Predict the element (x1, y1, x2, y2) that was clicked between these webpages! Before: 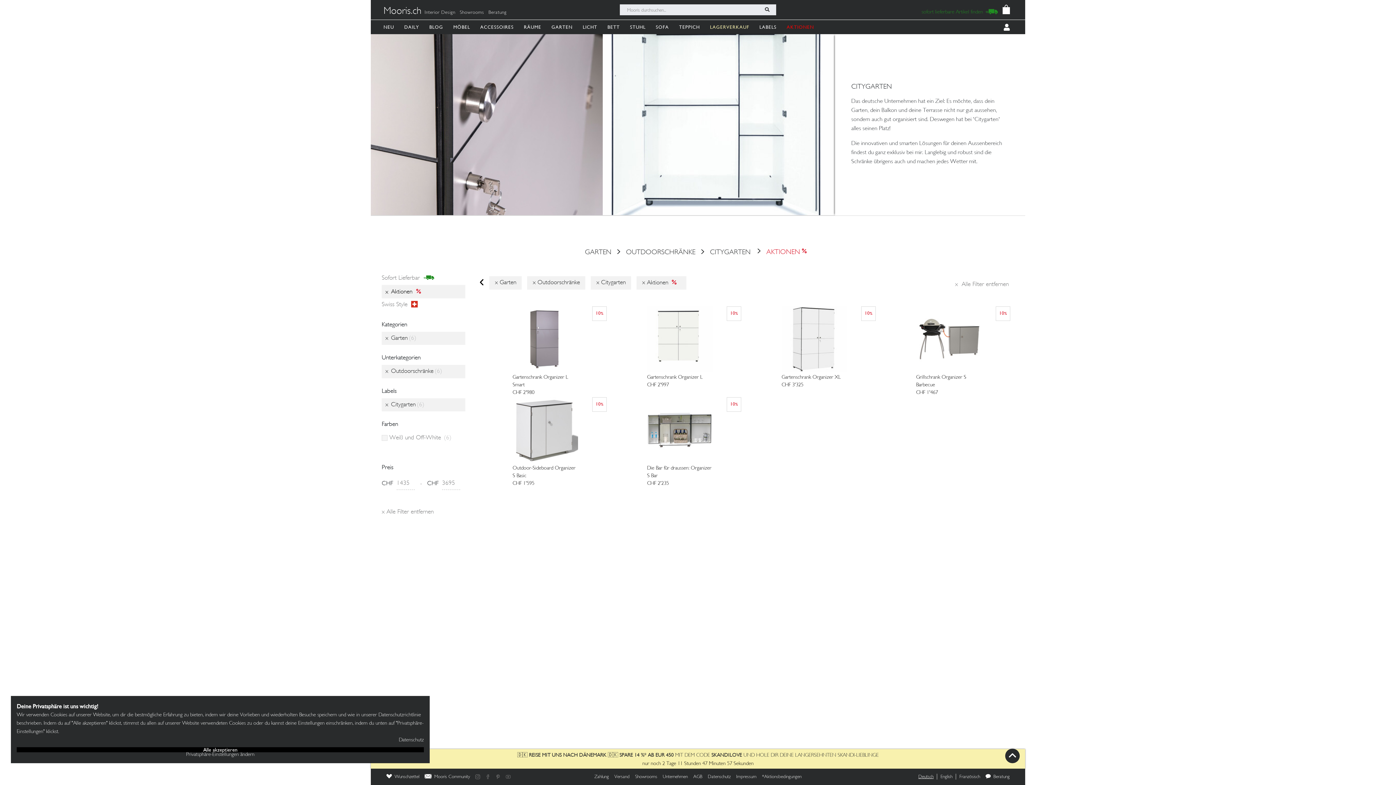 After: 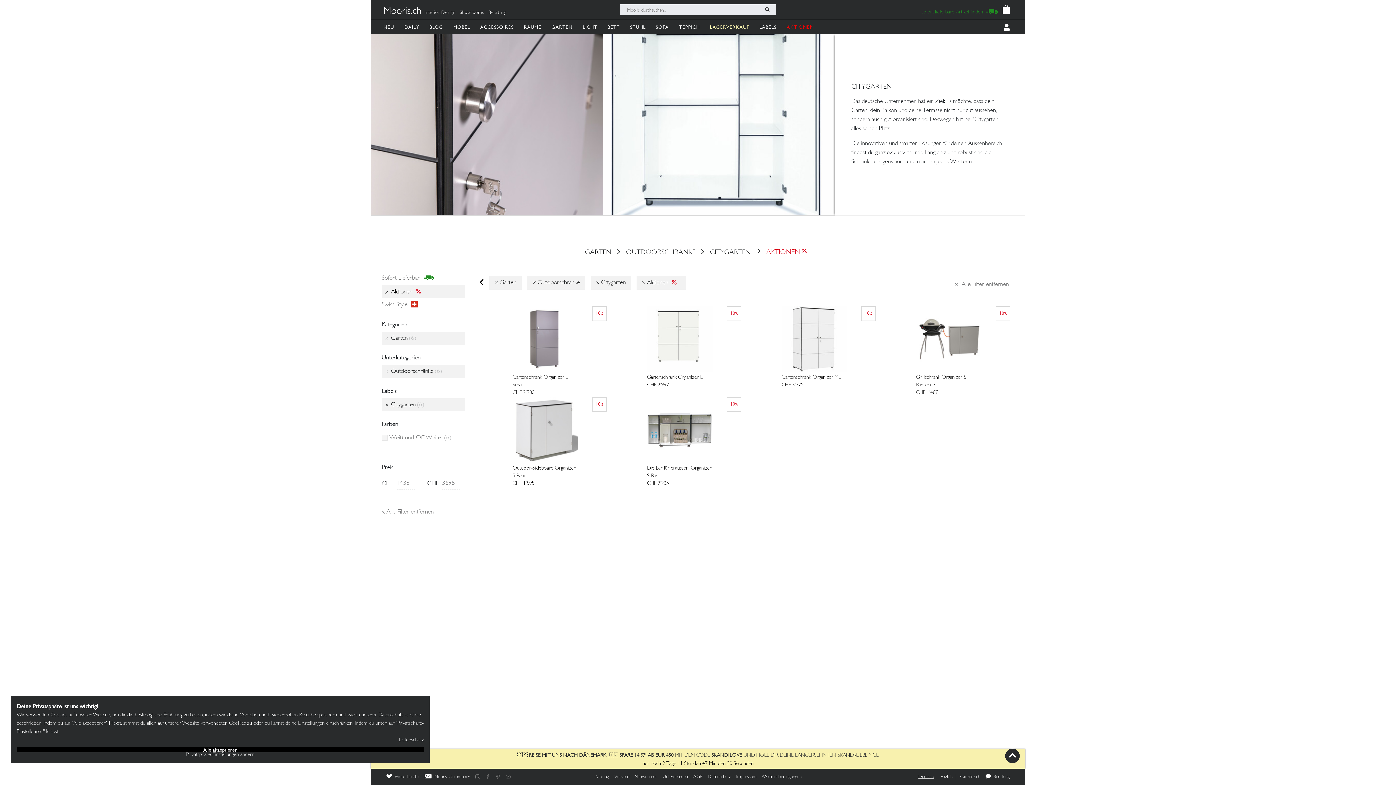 Action: bbox: (752, 249, 811, 256) label: AKTIONEN